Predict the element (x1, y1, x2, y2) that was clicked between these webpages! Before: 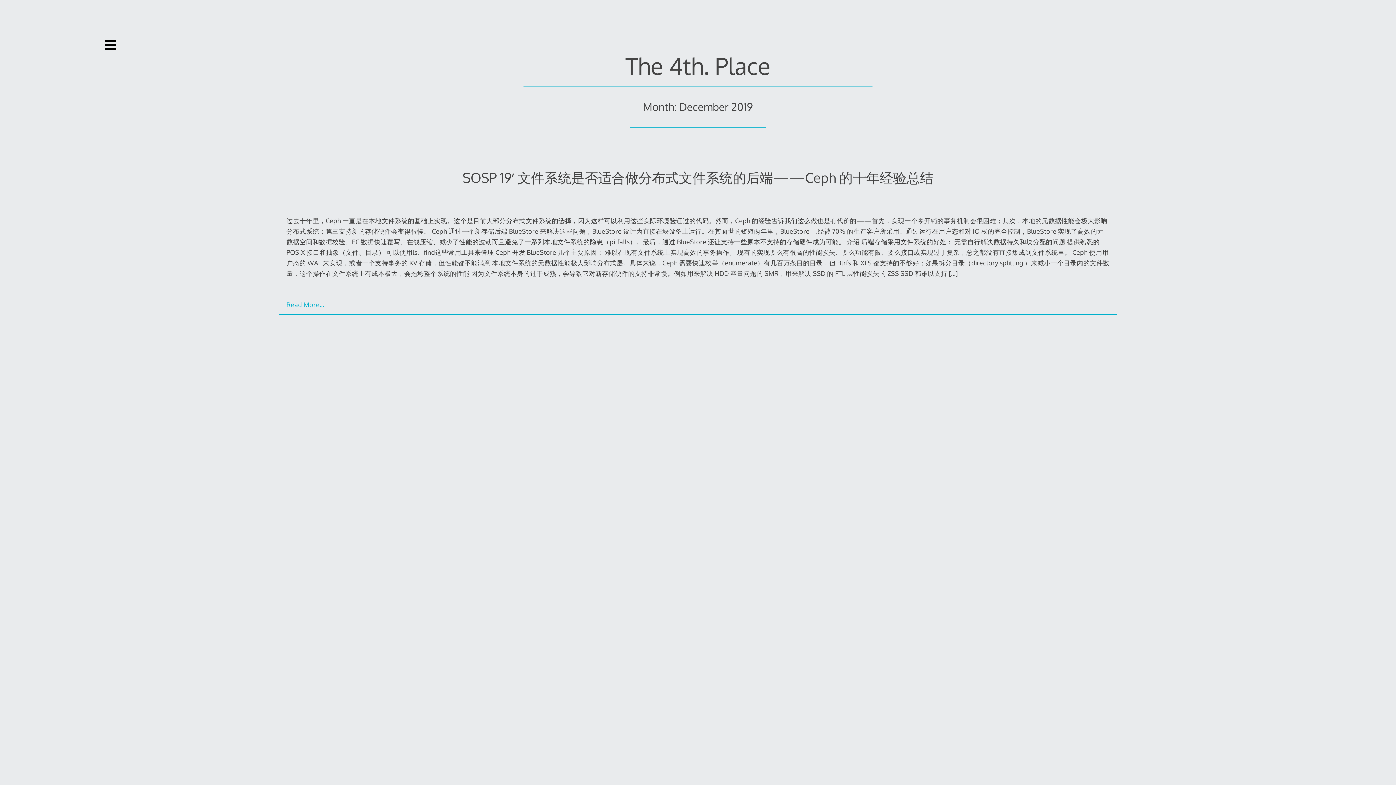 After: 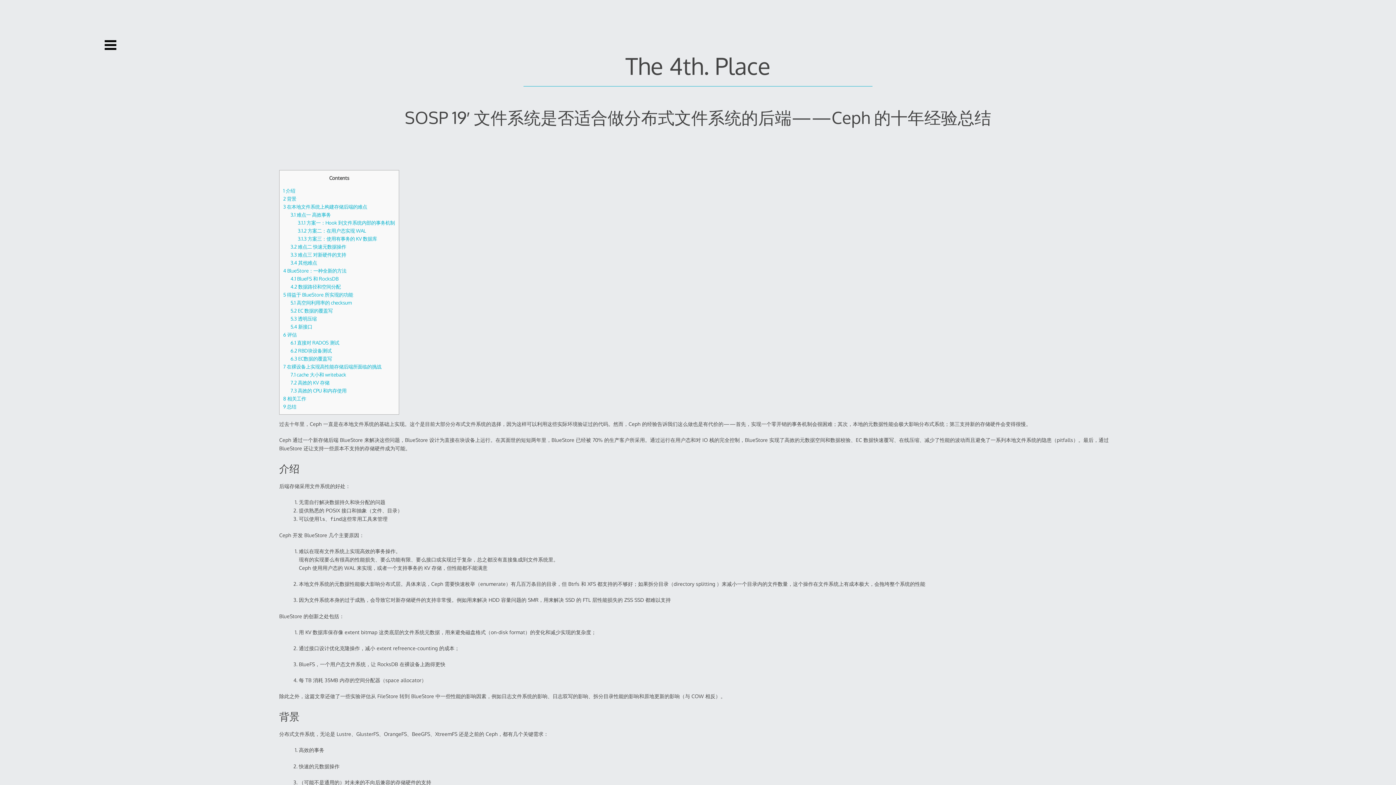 Action: bbox: (286, 300, 324, 308) label: Read More…